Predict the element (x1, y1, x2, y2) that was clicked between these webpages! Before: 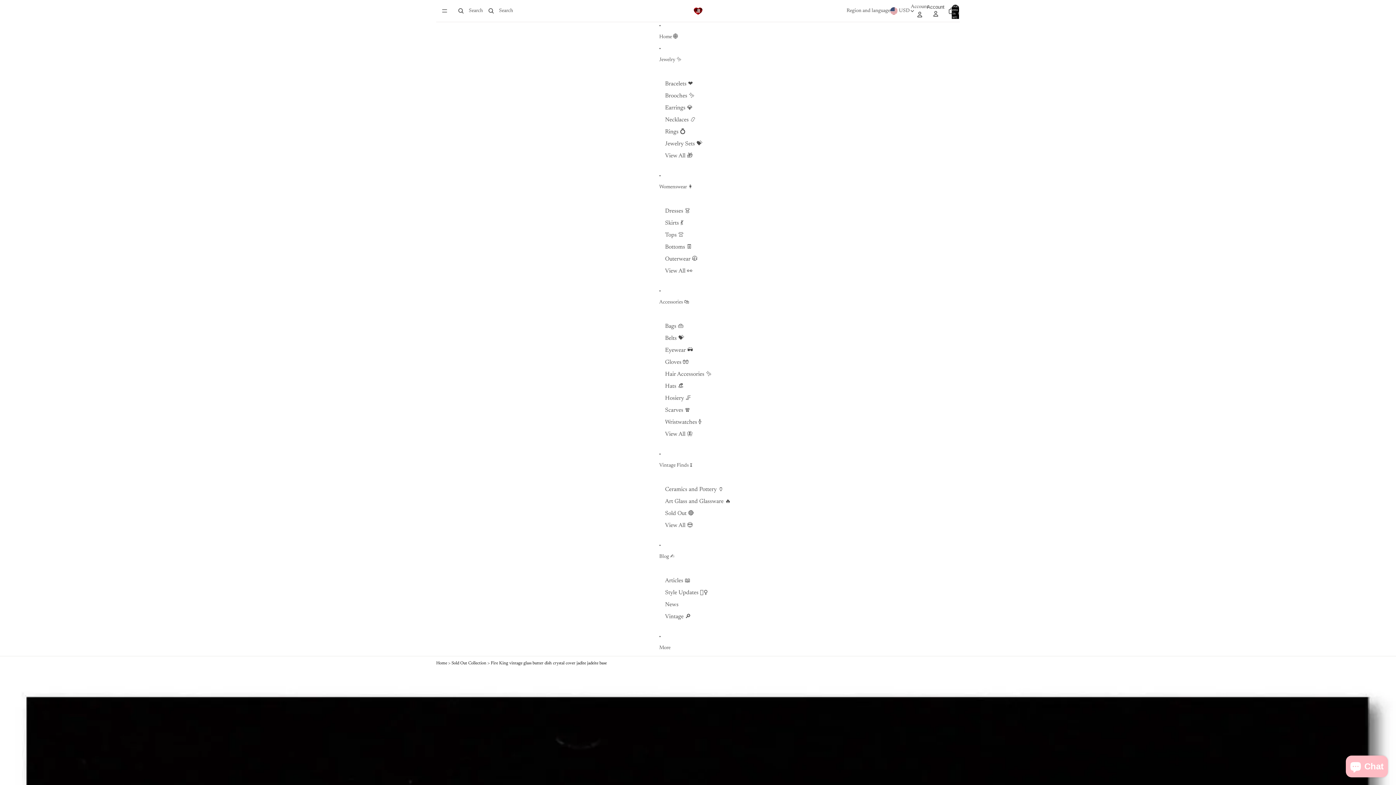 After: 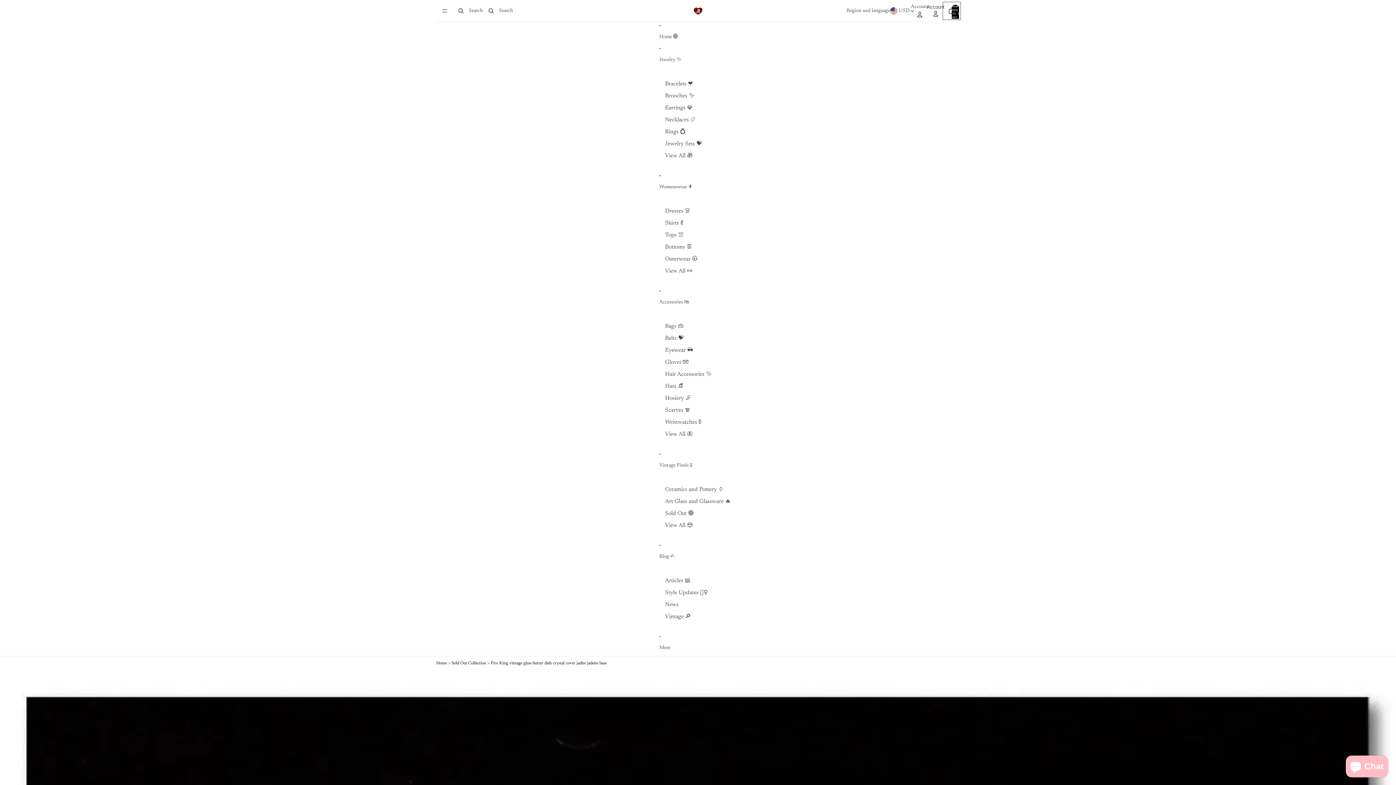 Action: label: Open cart drawer bbox: (944, 2, 960, 18)